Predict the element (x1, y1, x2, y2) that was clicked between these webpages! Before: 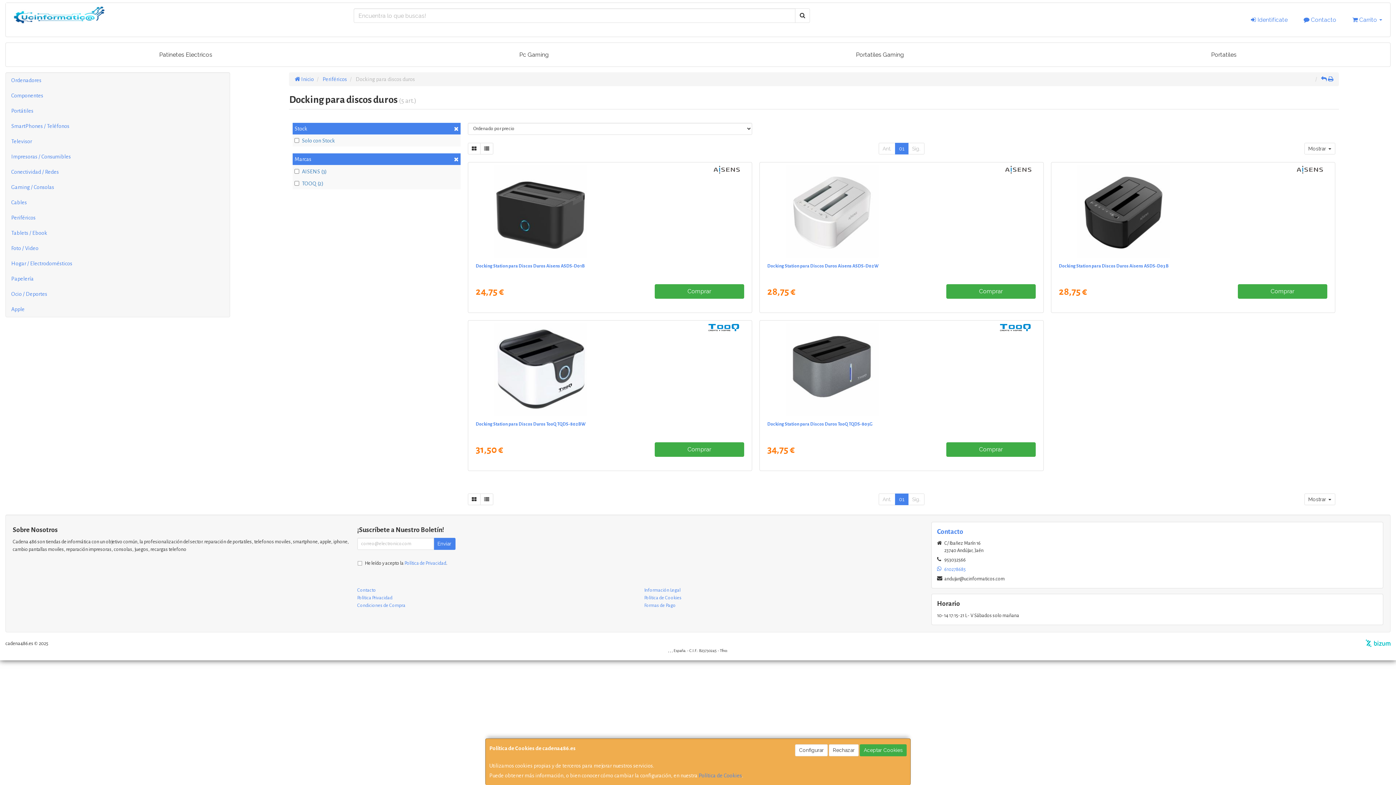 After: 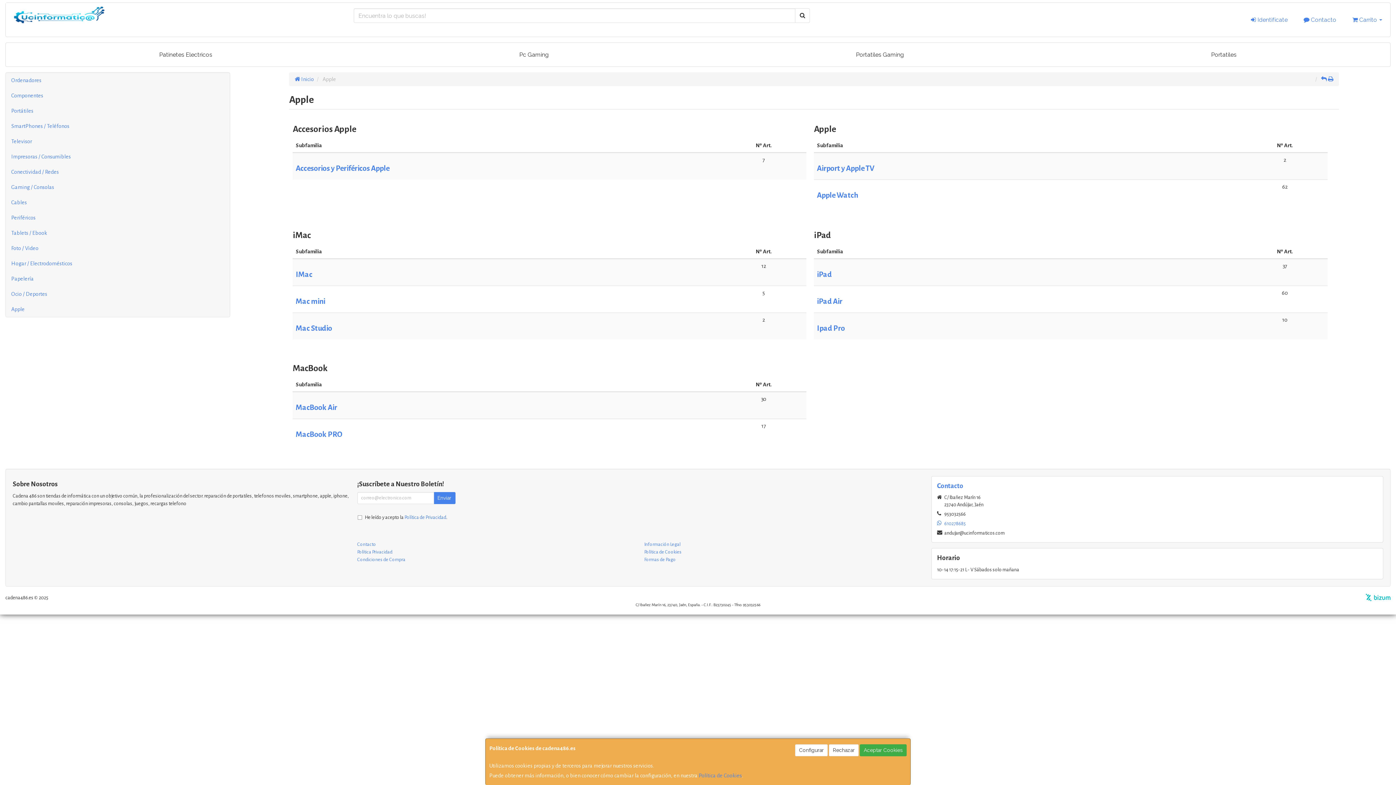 Action: label: Apple bbox: (5, 301, 229, 317)